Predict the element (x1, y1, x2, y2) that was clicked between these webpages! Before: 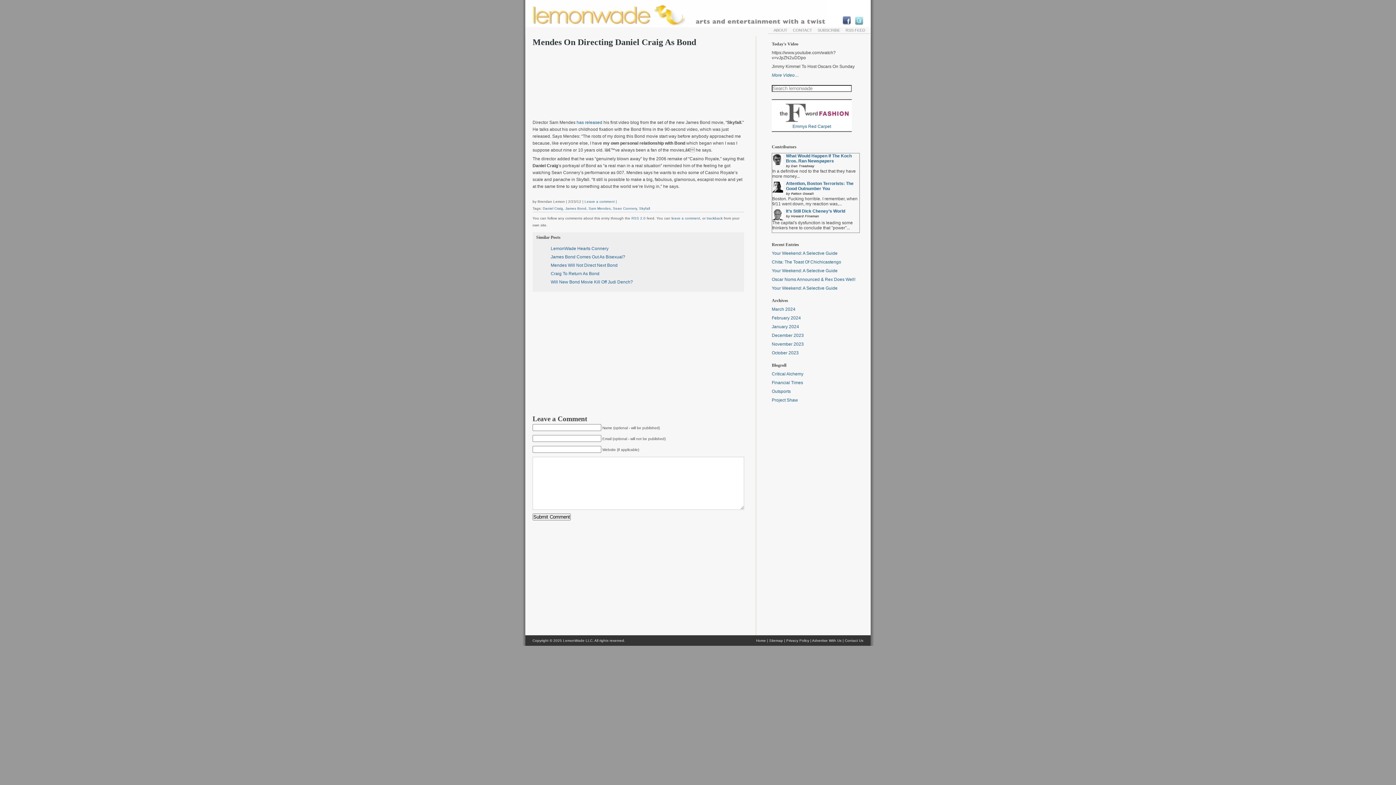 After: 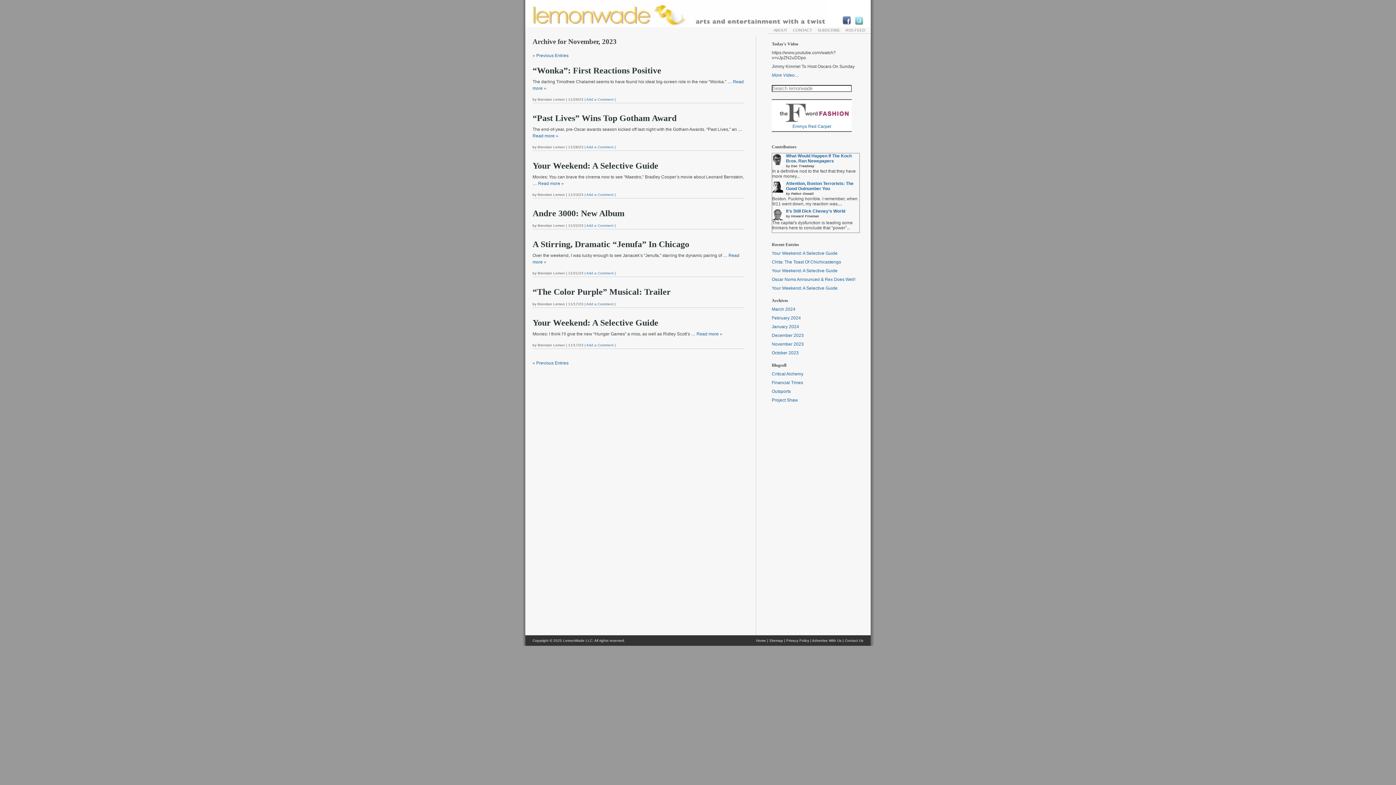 Action: bbox: (772, 341, 804, 346) label: November 2023